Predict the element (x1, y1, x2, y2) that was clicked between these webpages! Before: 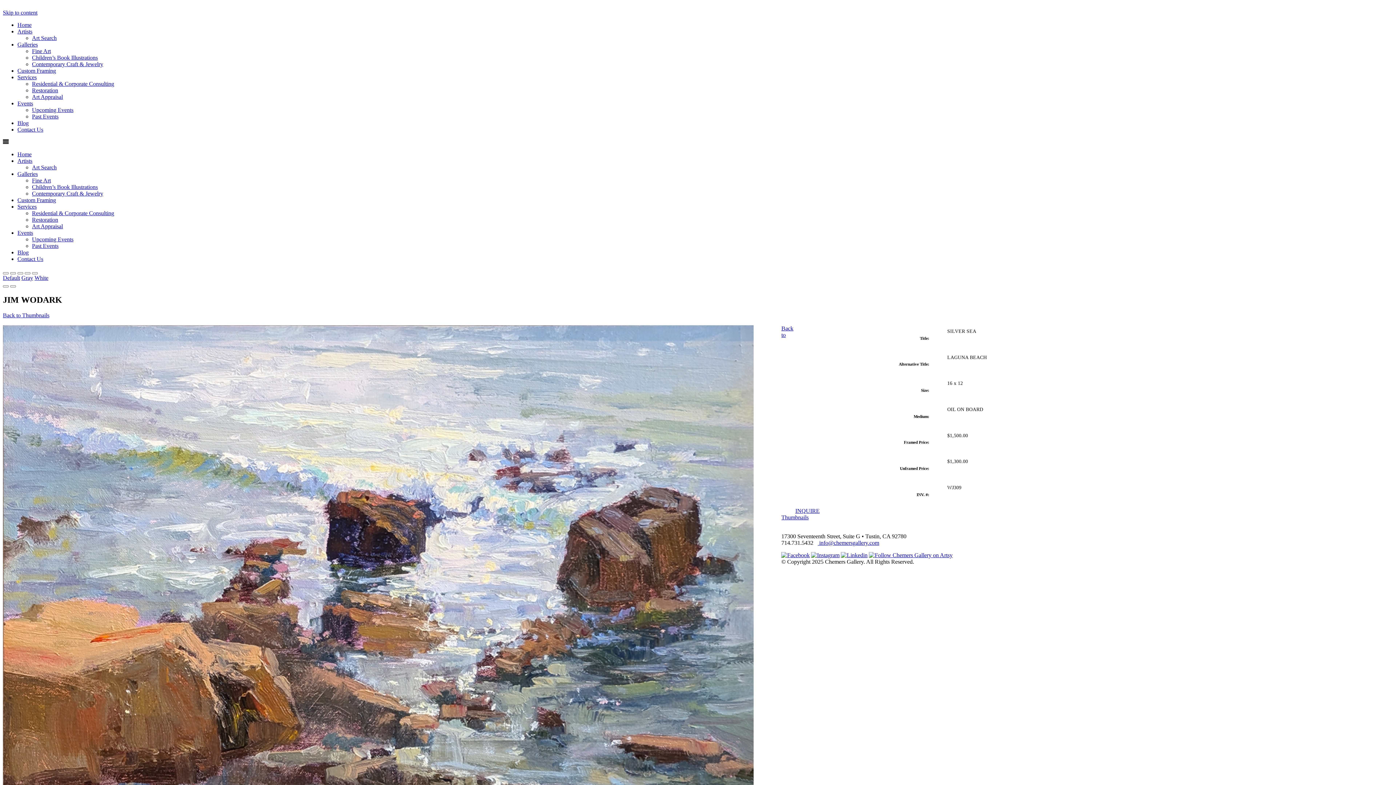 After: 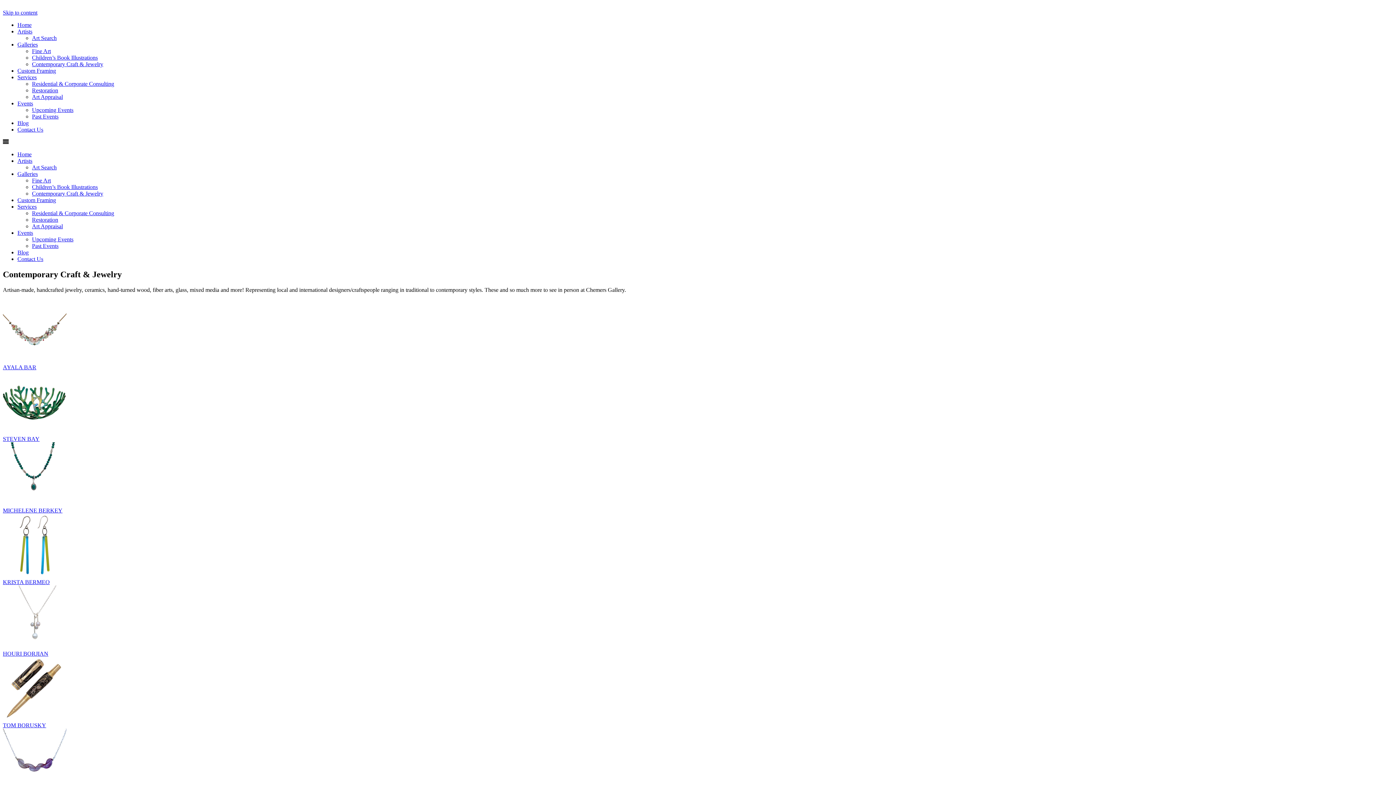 Action: label: Contemporary Craft & Jewelry bbox: (32, 61, 103, 67)